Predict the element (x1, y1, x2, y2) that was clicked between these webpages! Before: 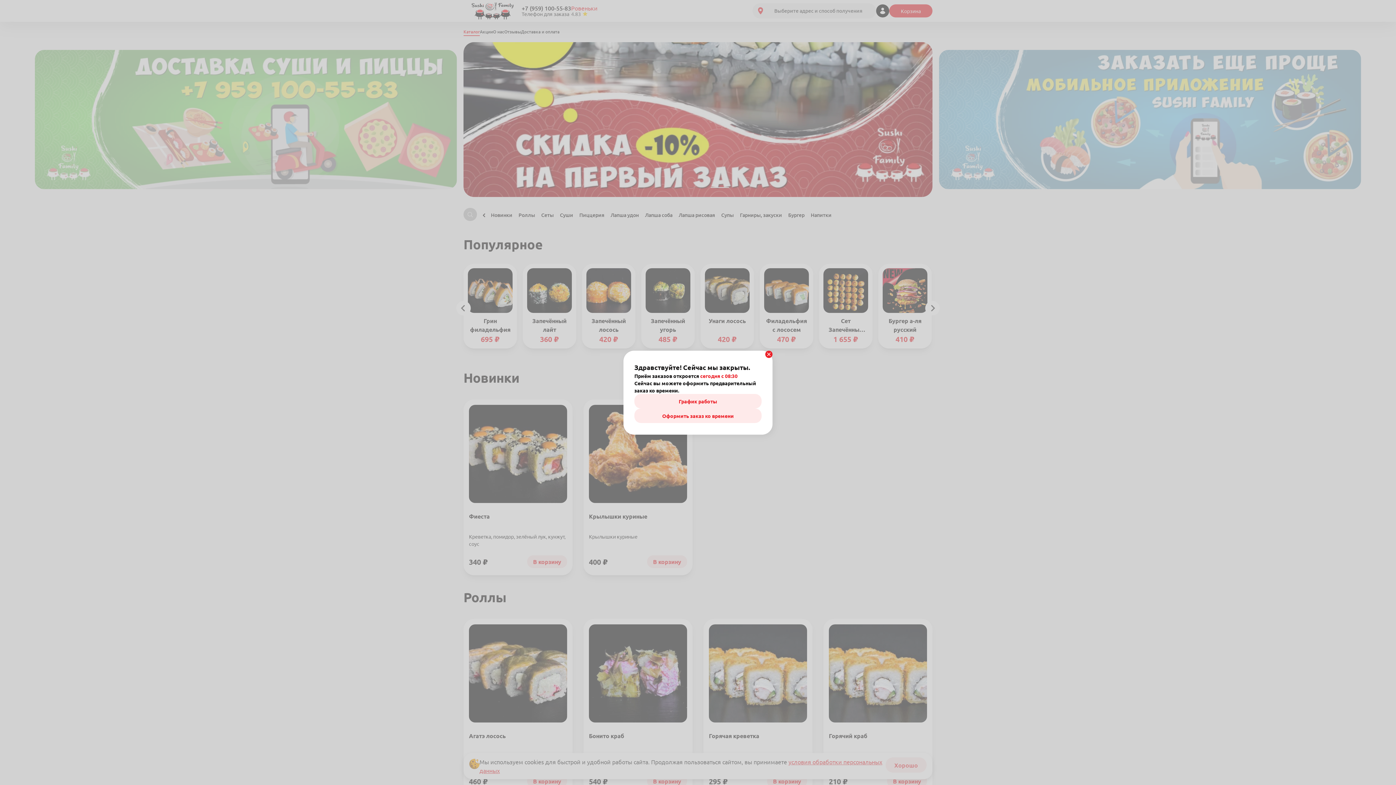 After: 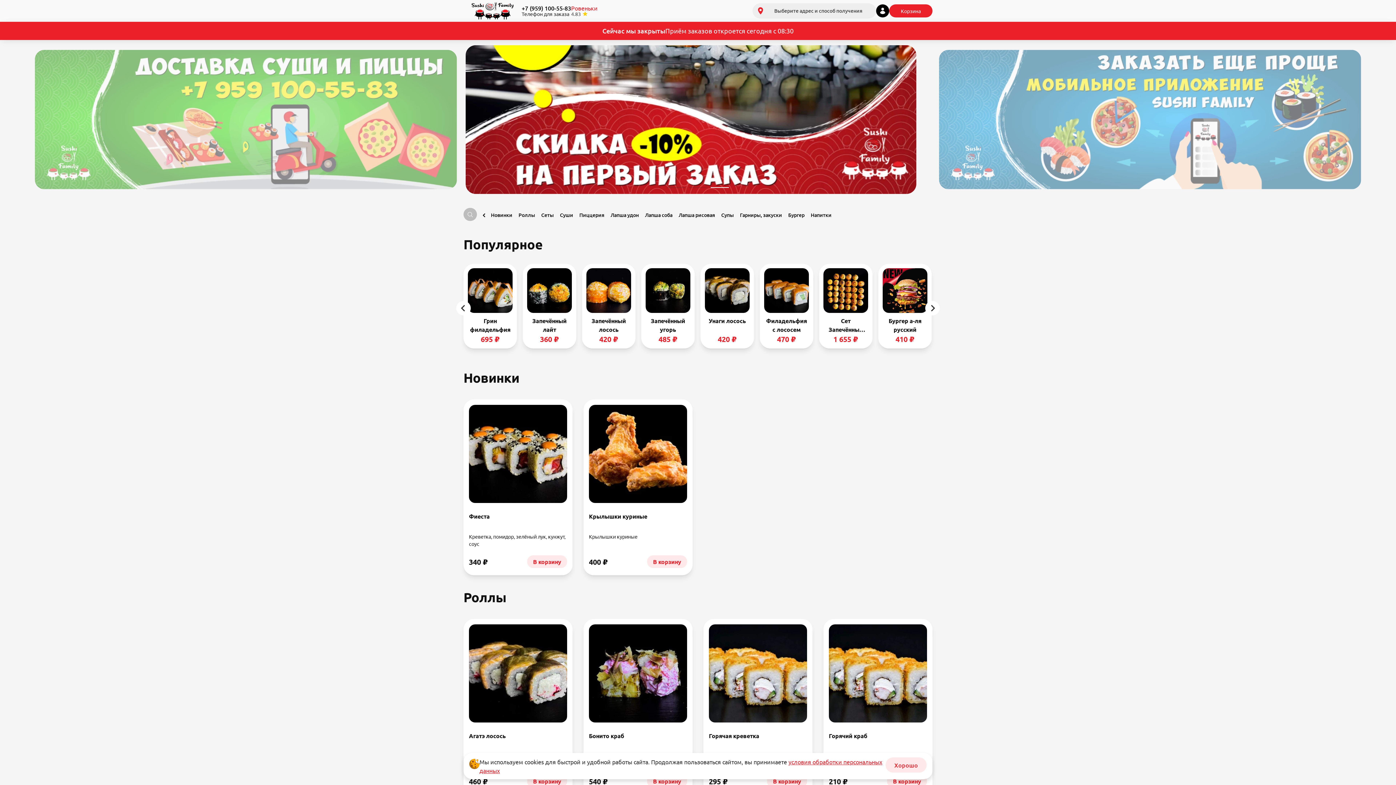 Action: label: Оформить заказ ко времени bbox: (634, 408, 761, 423)